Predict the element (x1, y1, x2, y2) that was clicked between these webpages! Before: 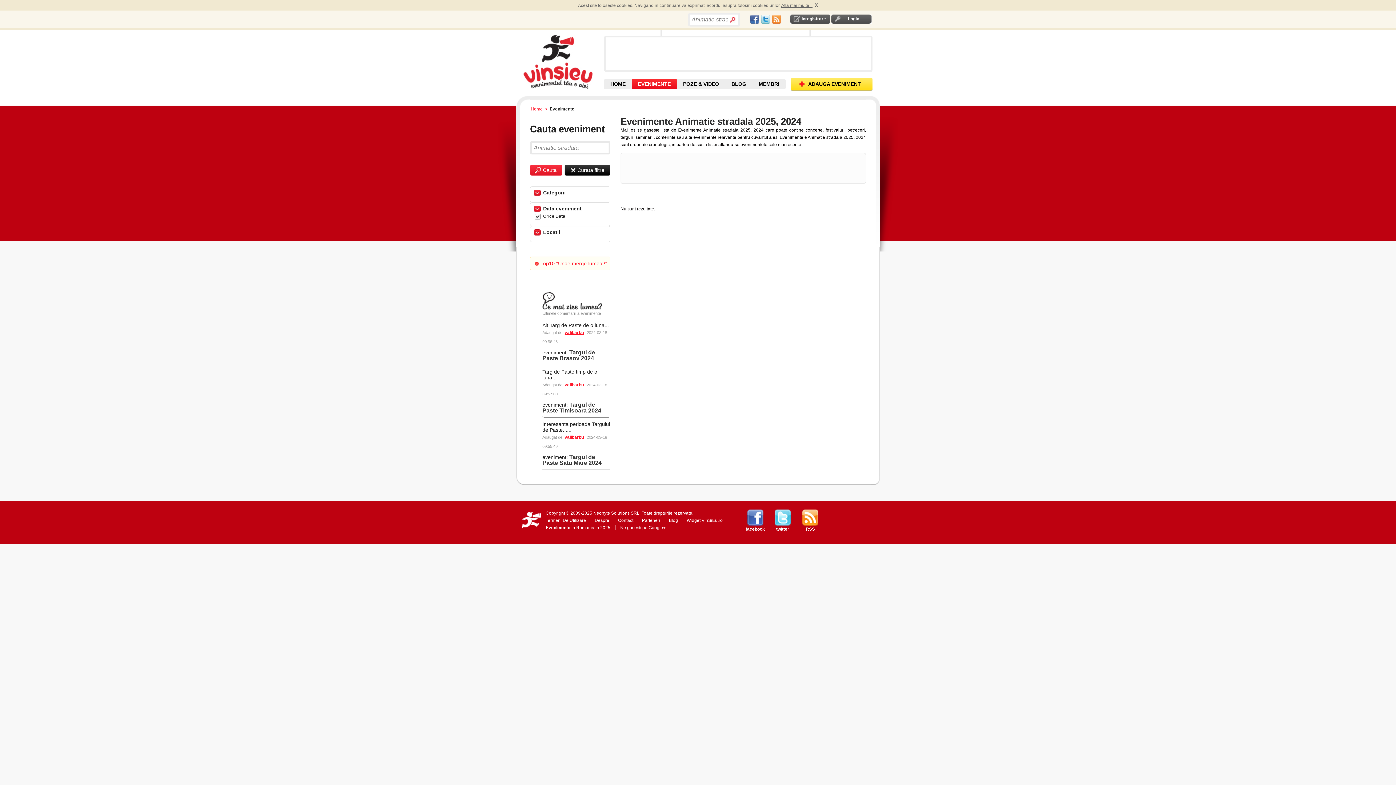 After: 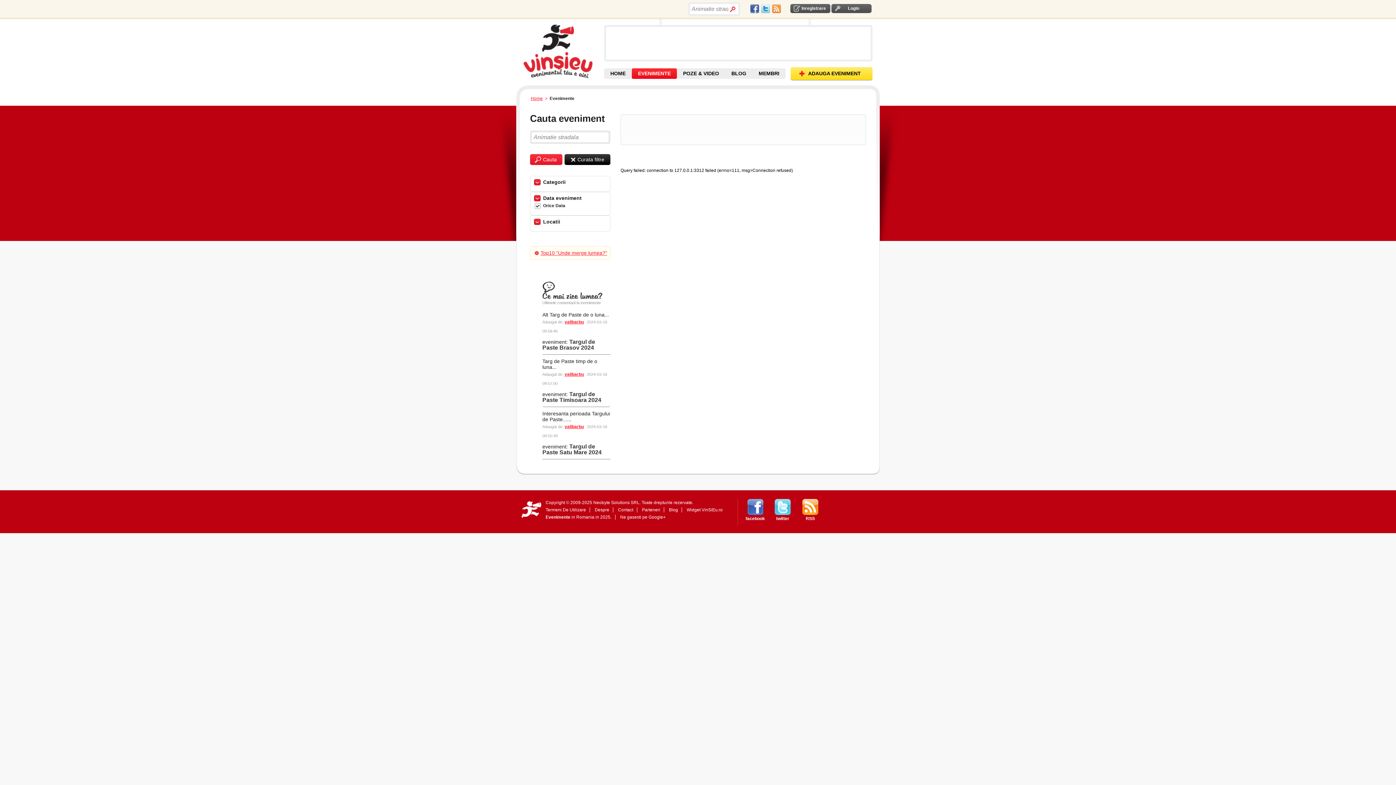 Action: label: Afla mai multe... bbox: (781, 2, 812, 8)